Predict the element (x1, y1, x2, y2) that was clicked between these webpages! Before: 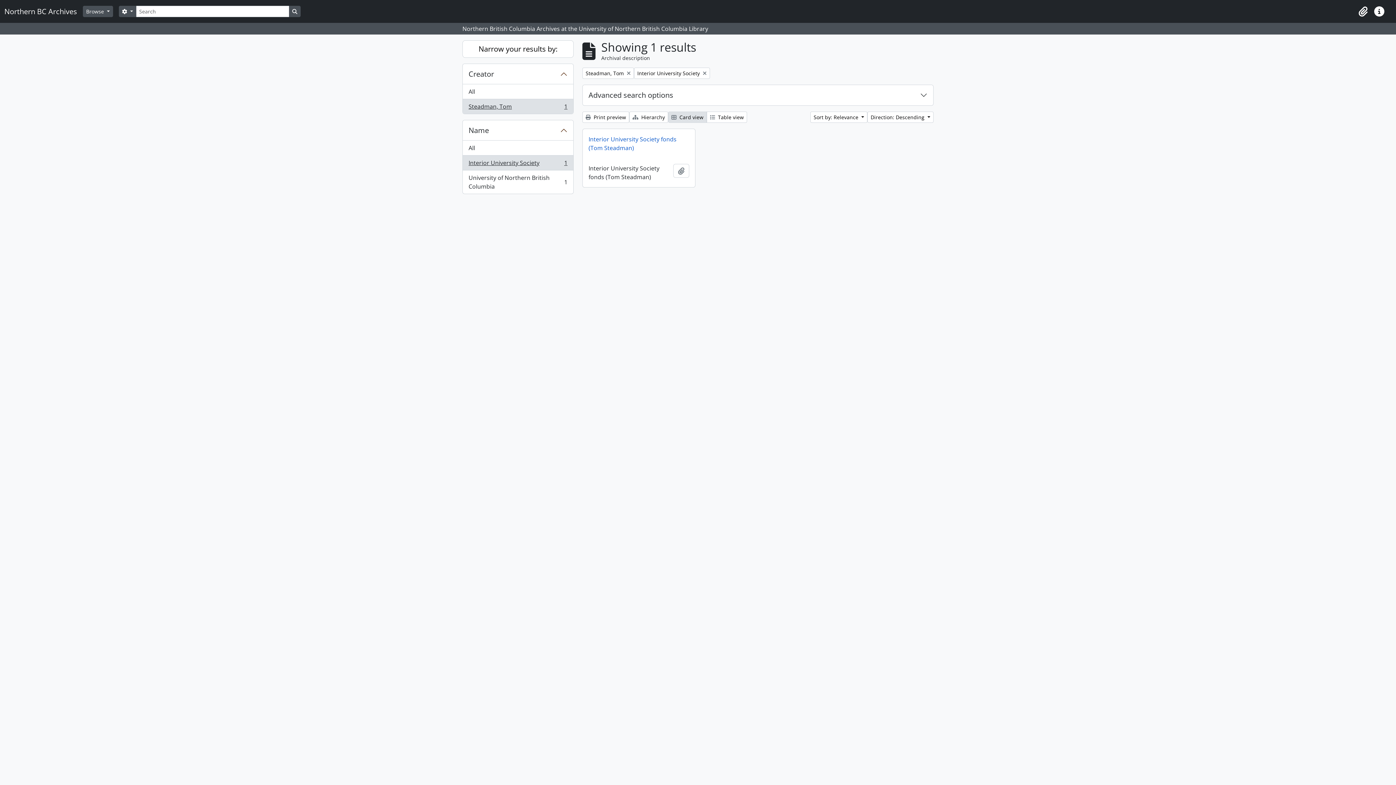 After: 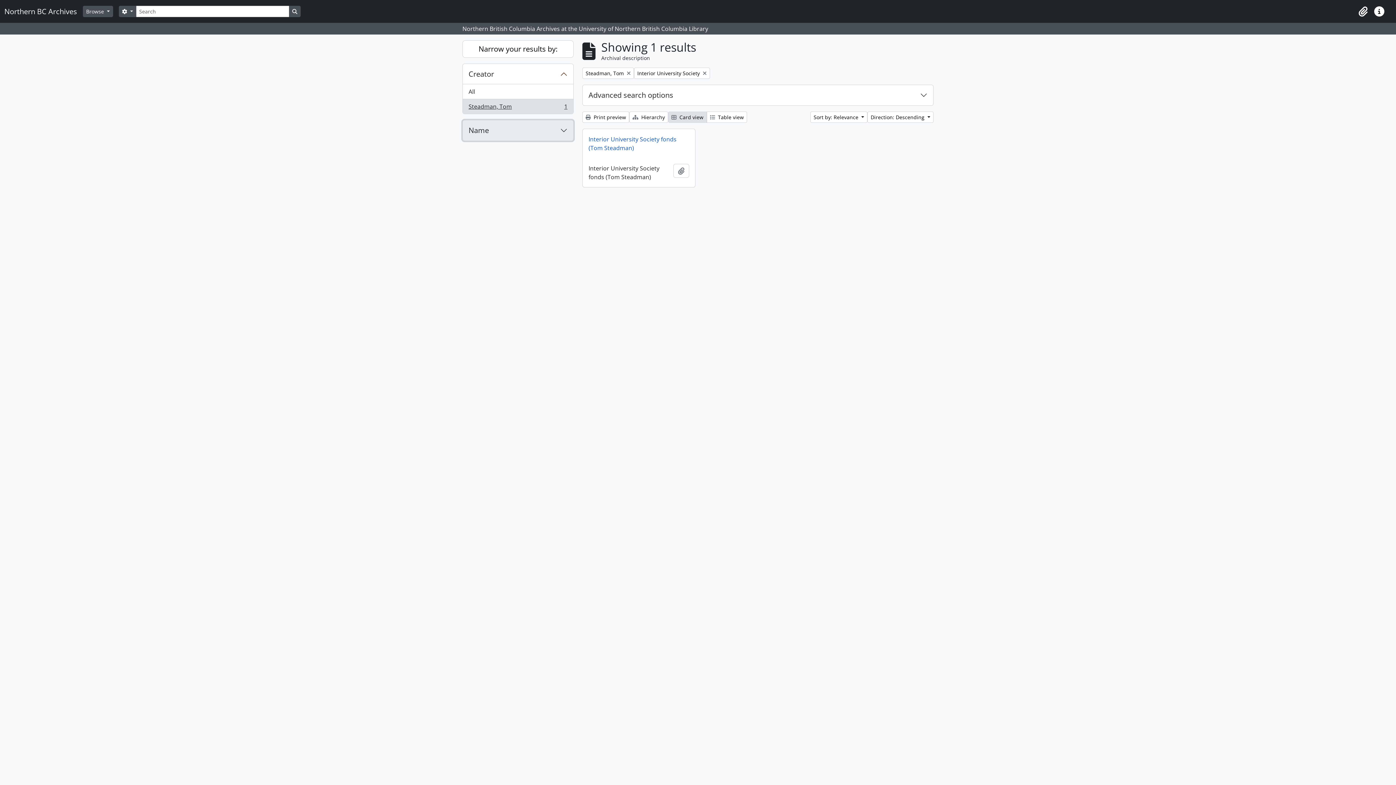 Action: label: Name bbox: (462, 120, 573, 140)